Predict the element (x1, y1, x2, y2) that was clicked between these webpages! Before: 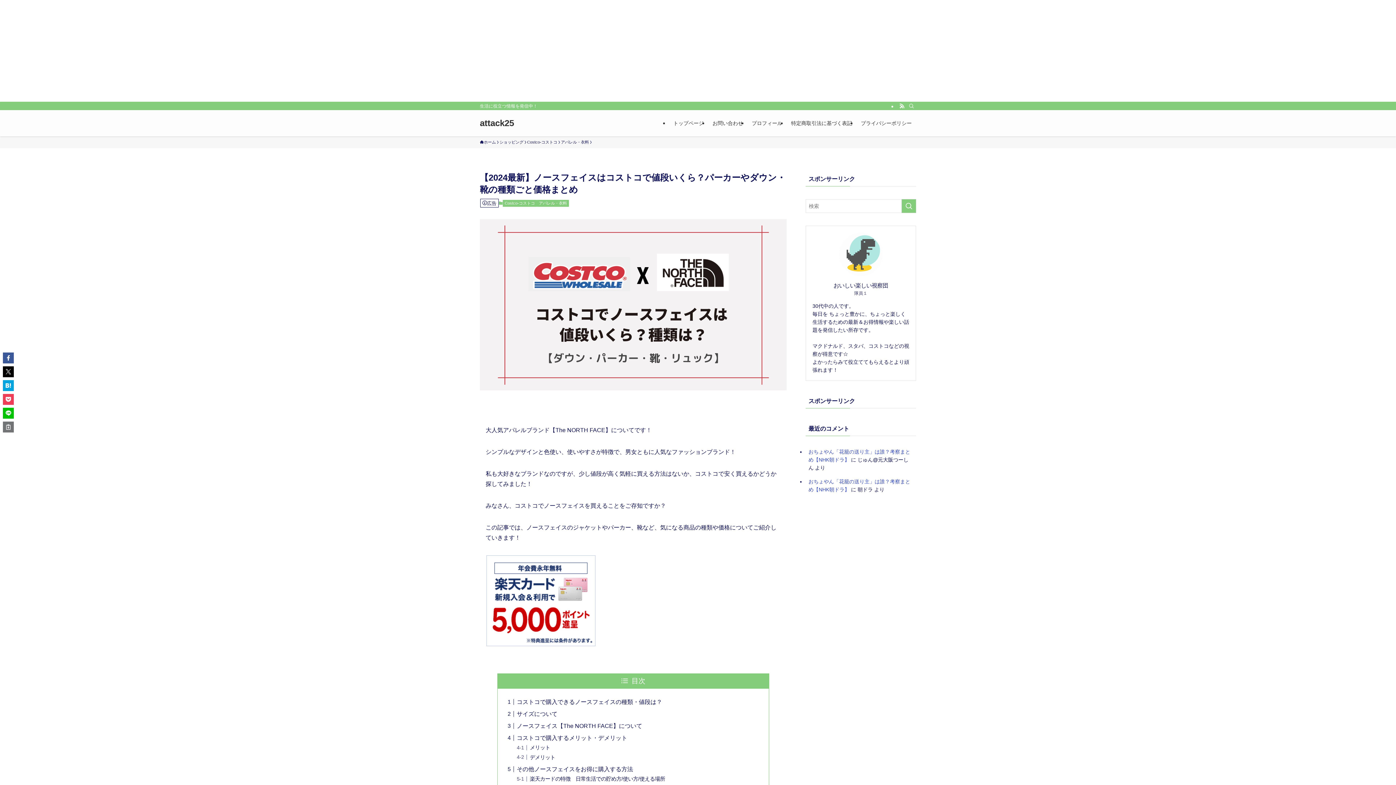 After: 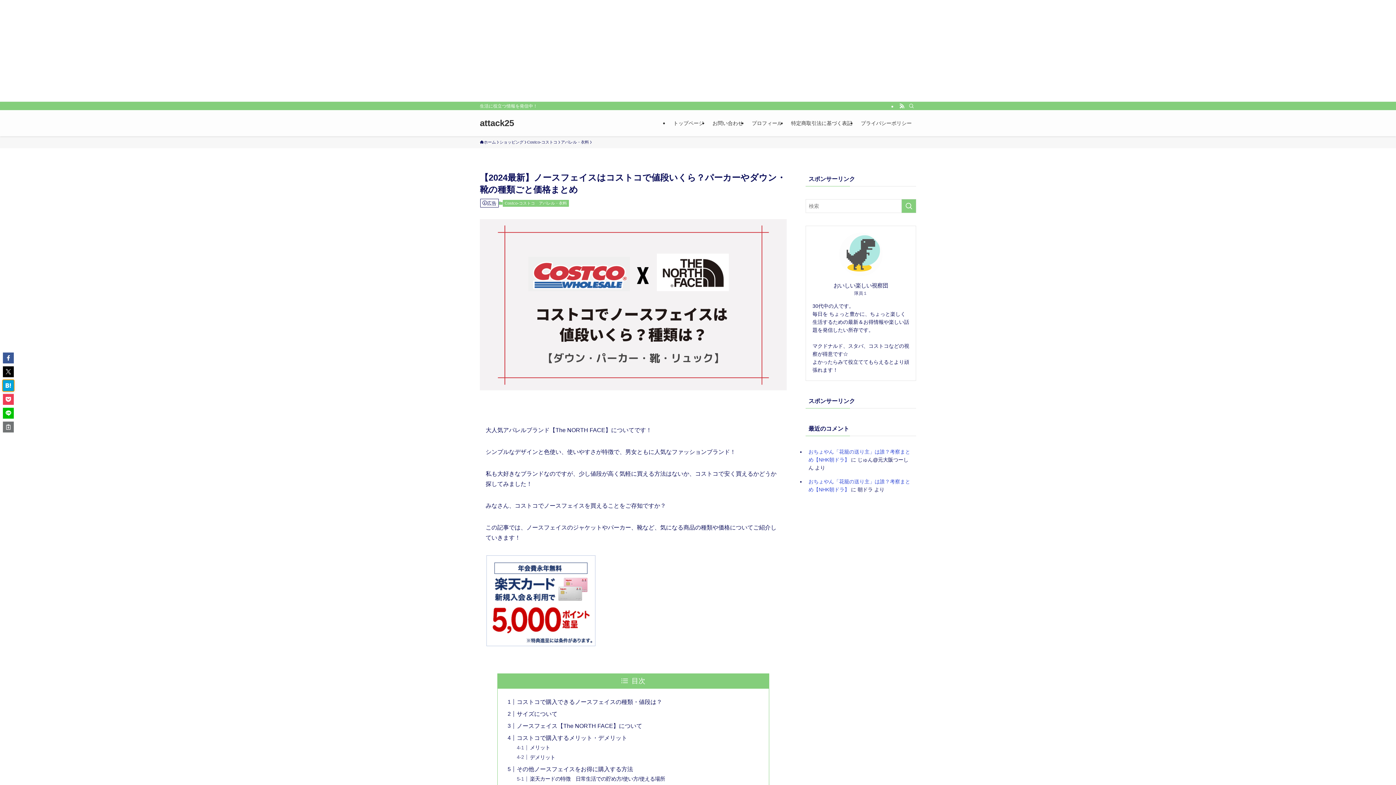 Action: bbox: (2, 380, 13, 391)